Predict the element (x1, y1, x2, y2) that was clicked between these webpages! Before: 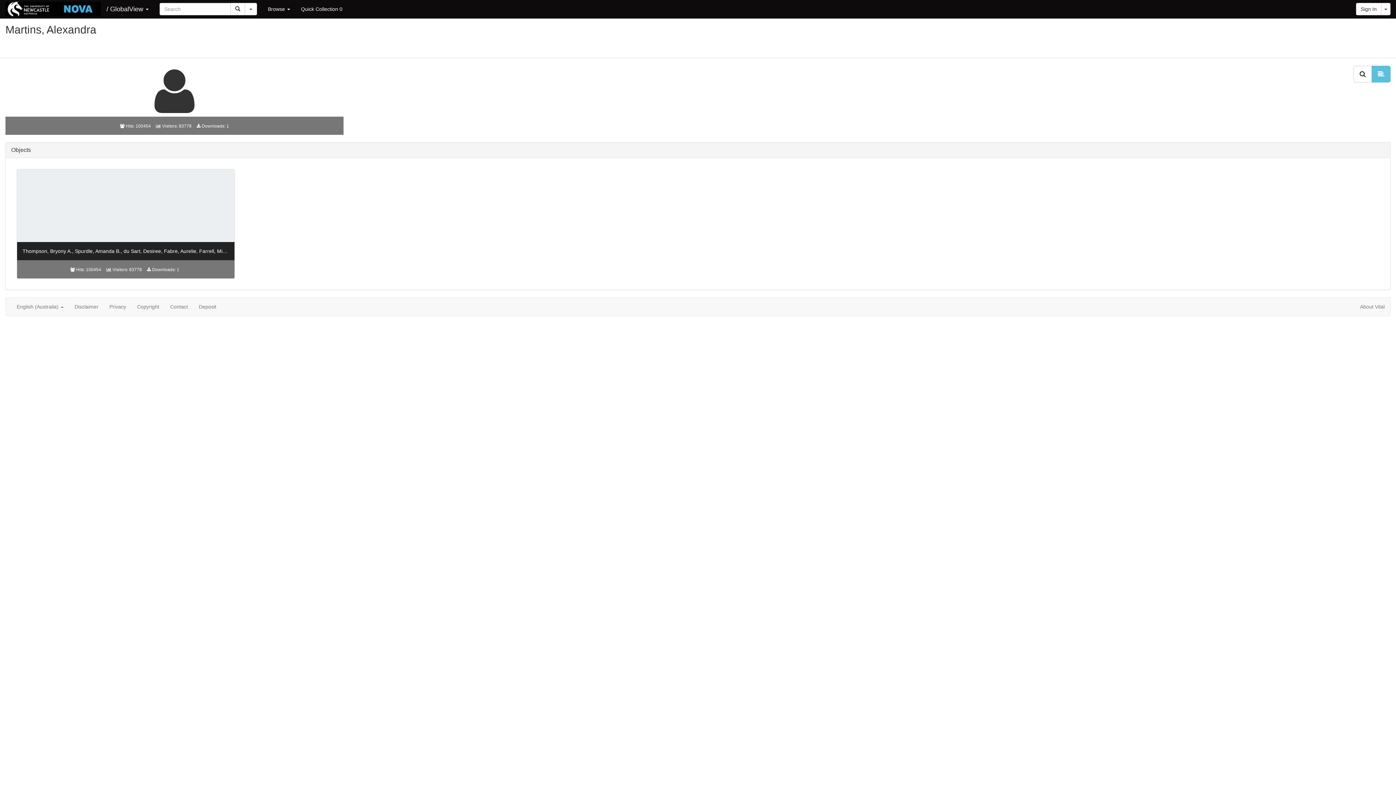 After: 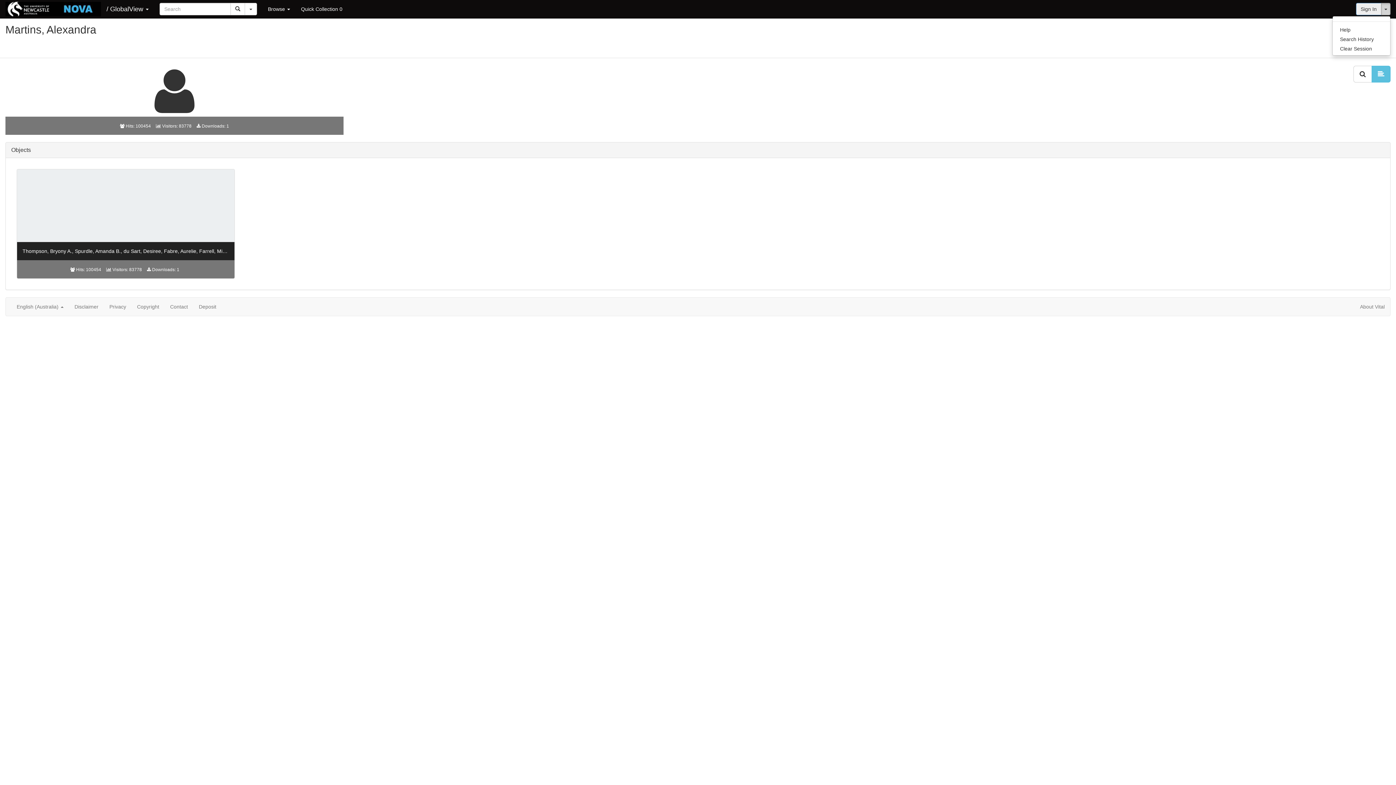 Action: bbox: (1381, 2, 1390, 15) label: Toggle Dropdown